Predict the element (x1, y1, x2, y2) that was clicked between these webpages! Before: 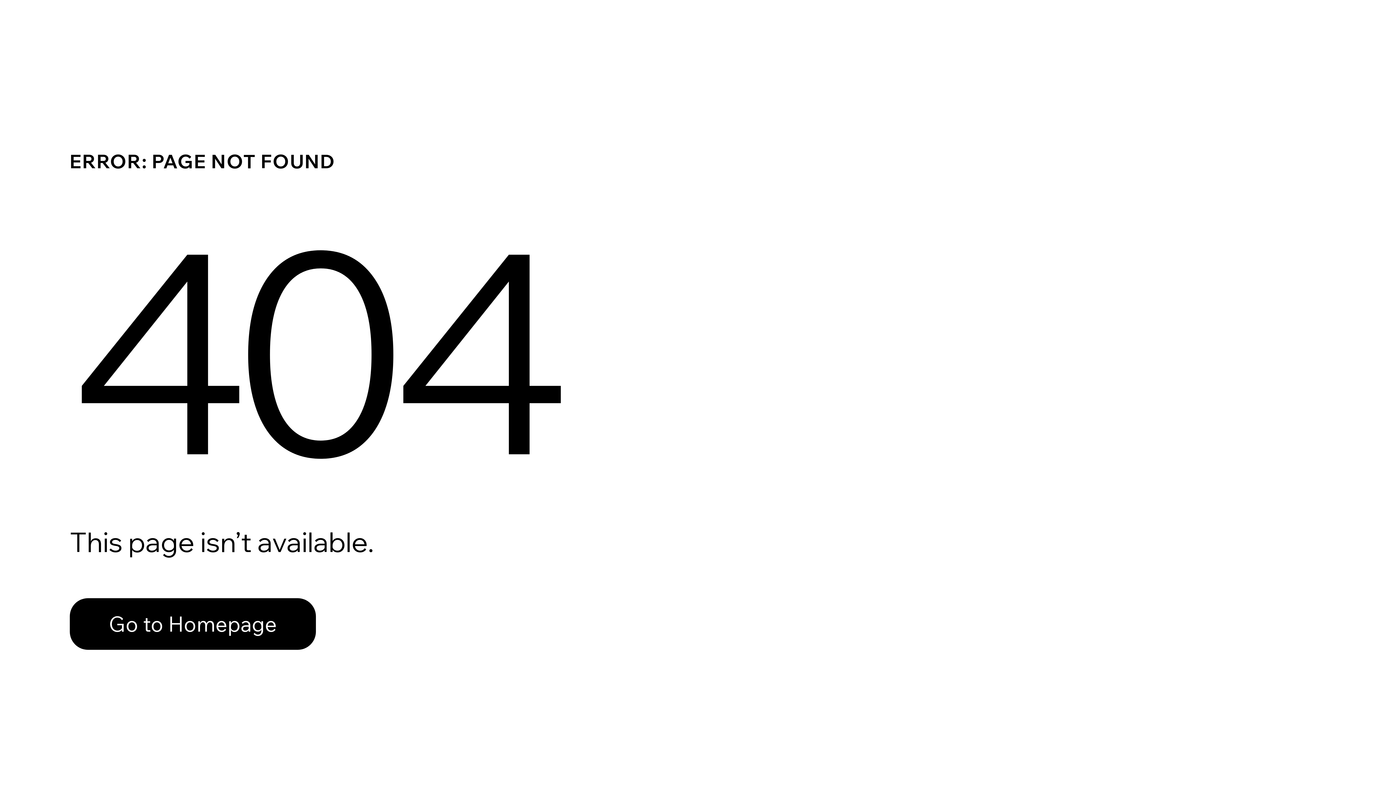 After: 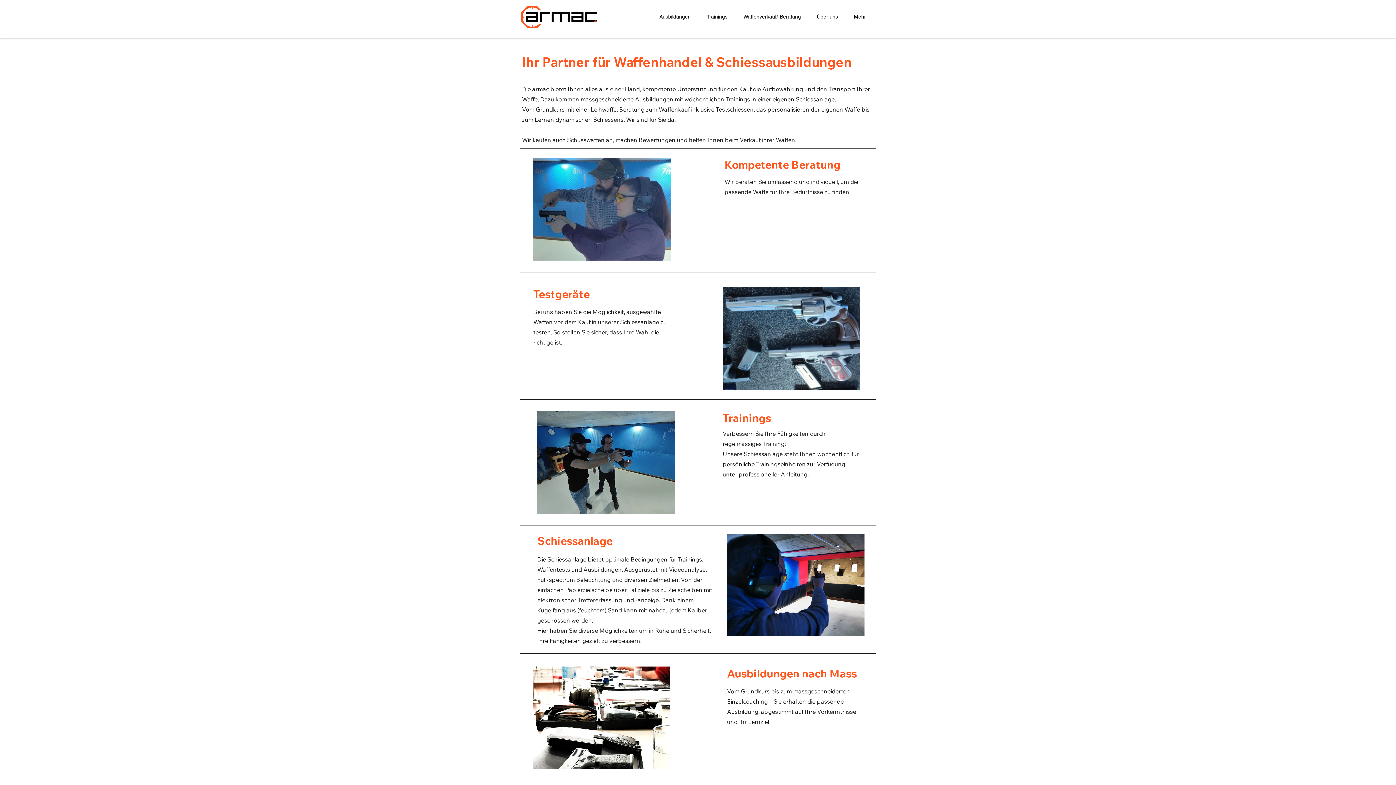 Action: bbox: (69, 598, 316, 650) label: Go to Homepage